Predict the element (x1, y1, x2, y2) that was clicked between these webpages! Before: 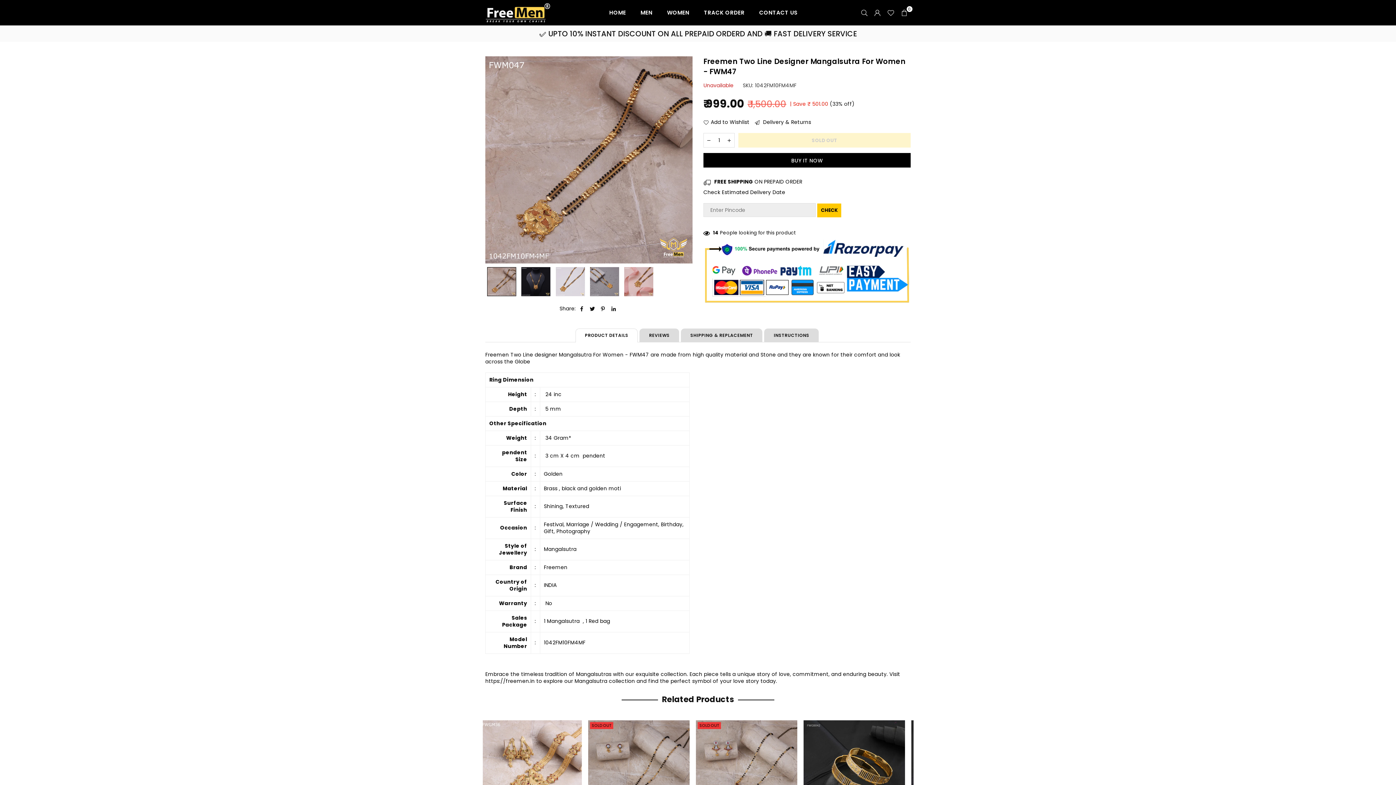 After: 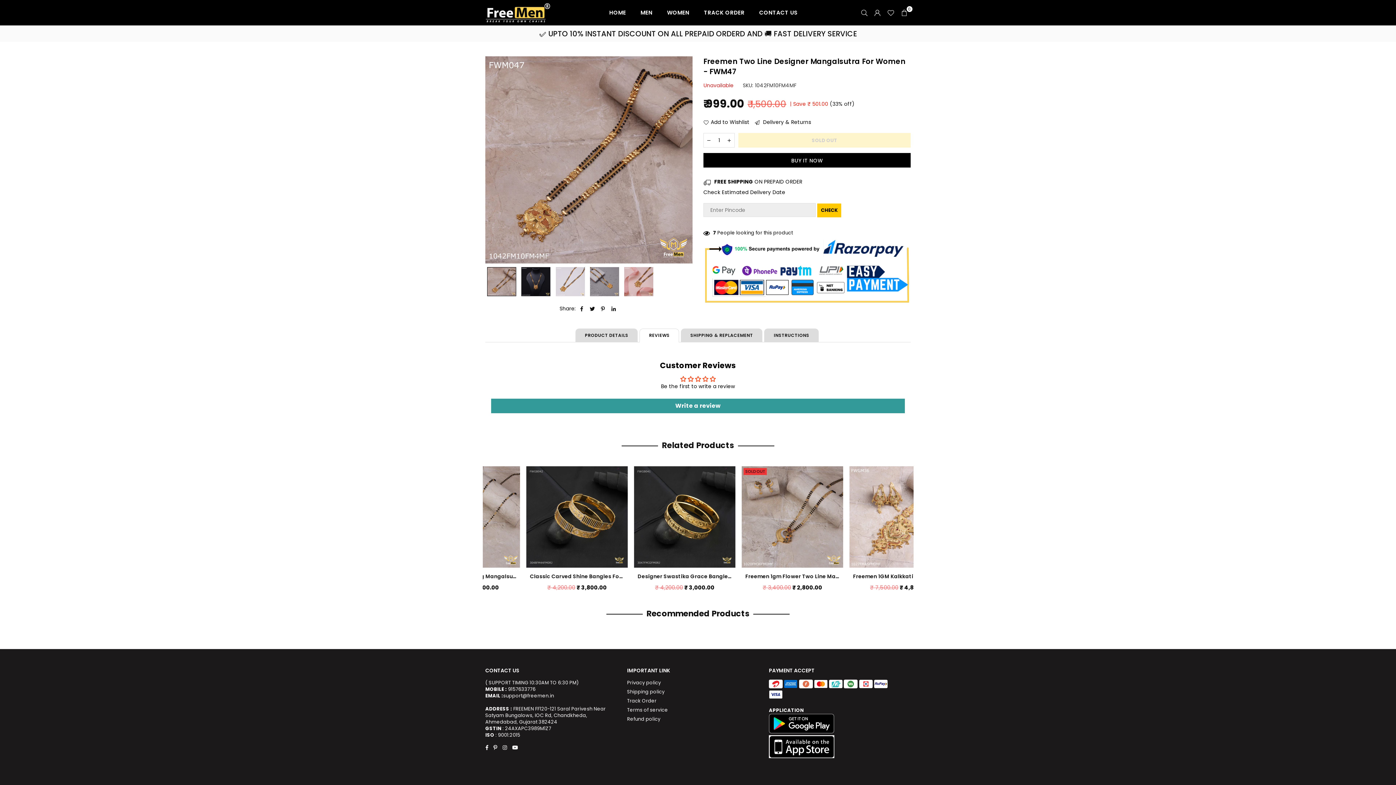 Action: label: REVIEWS bbox: (639, 329, 679, 343)